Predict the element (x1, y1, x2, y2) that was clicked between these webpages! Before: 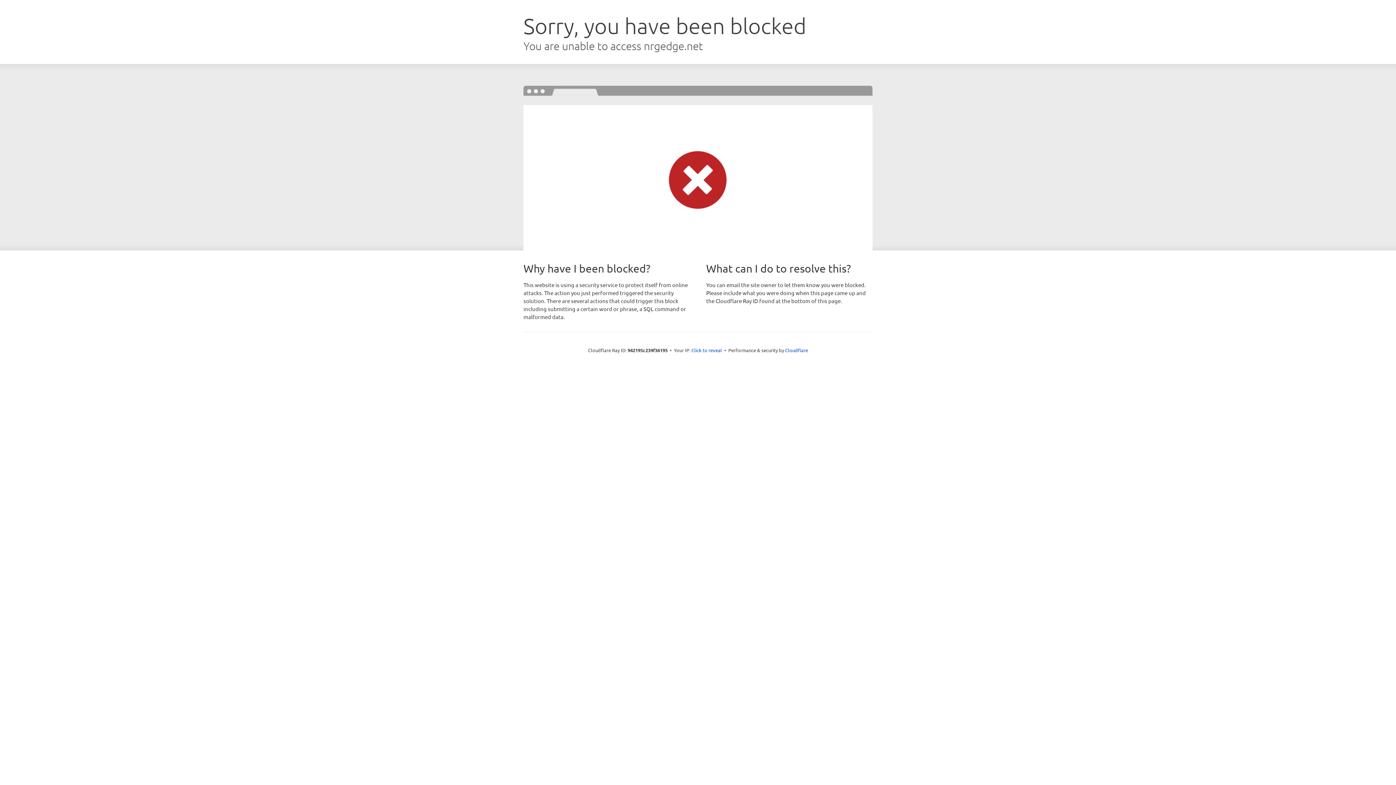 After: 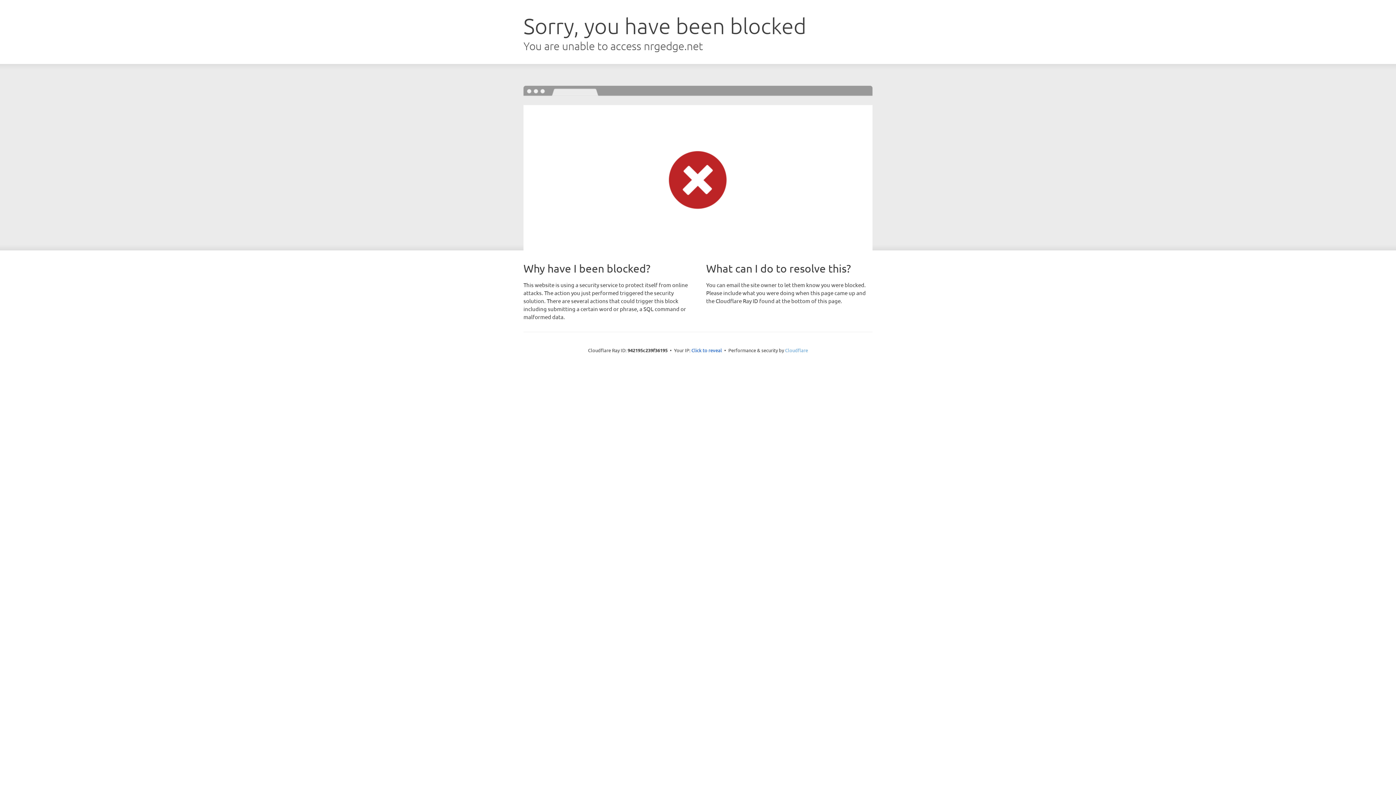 Action: label: Cloudflare bbox: (785, 347, 808, 353)